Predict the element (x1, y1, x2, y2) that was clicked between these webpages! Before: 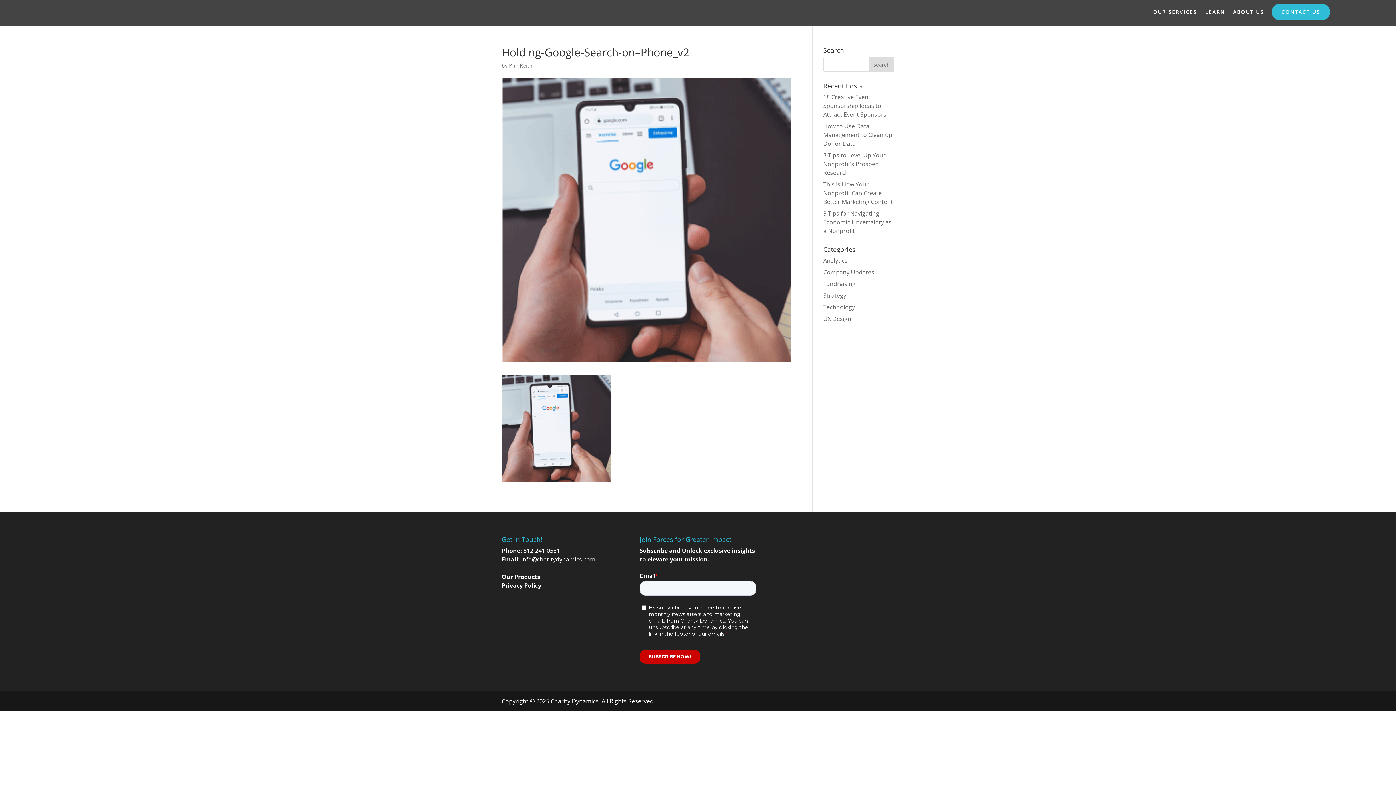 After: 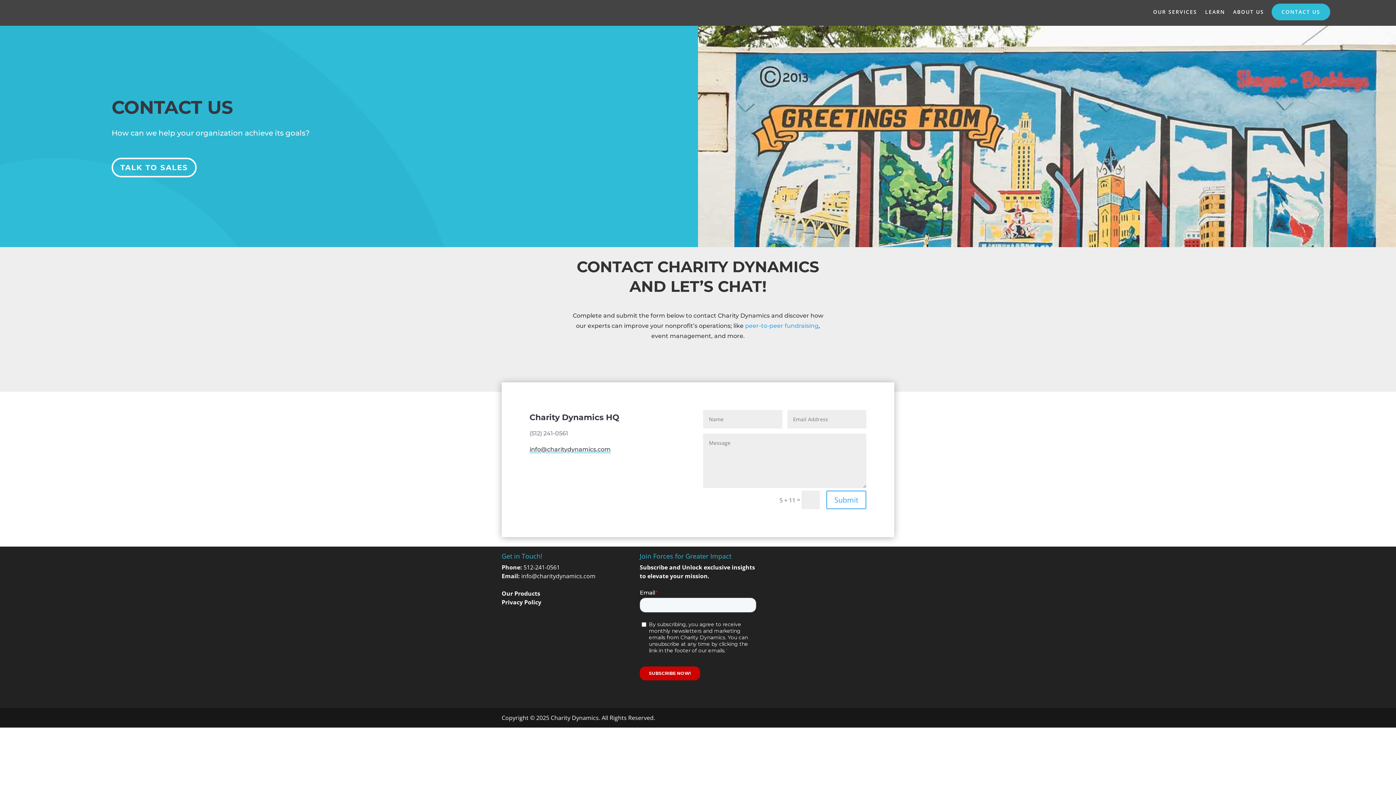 Action: label: CONTACT US bbox: (1276, 3, 1326, 20)